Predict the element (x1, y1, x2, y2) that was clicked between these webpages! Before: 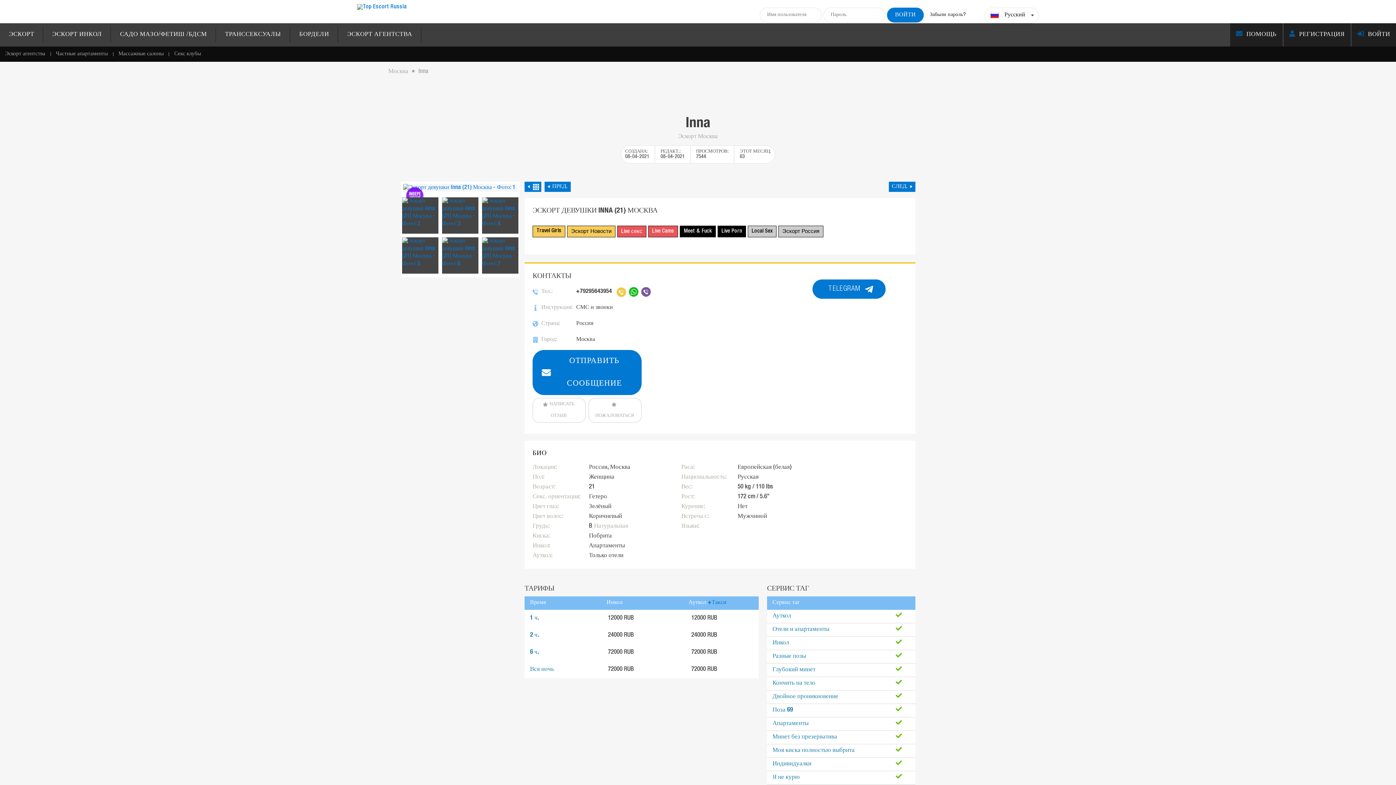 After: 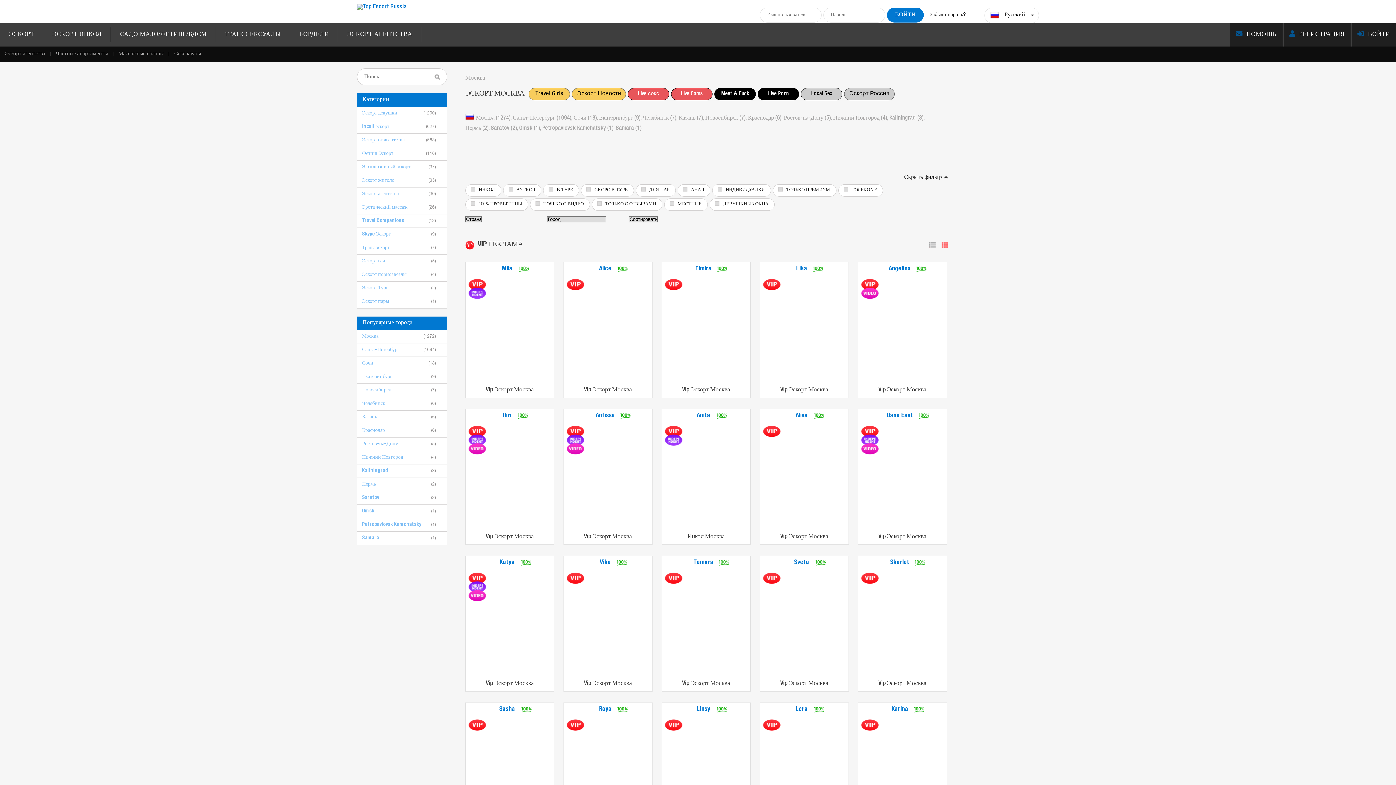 Action: bbox: (388, 68, 411, 74) label: Москва